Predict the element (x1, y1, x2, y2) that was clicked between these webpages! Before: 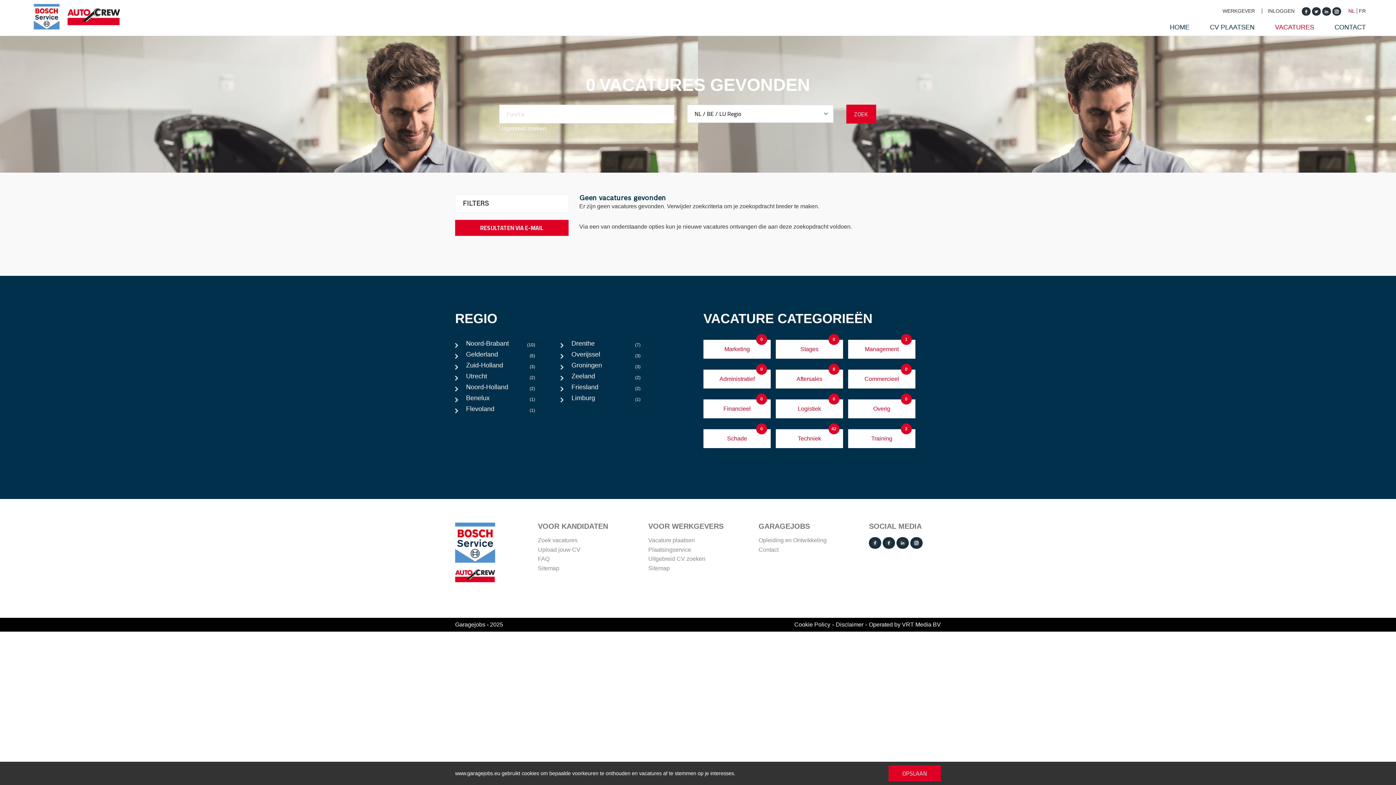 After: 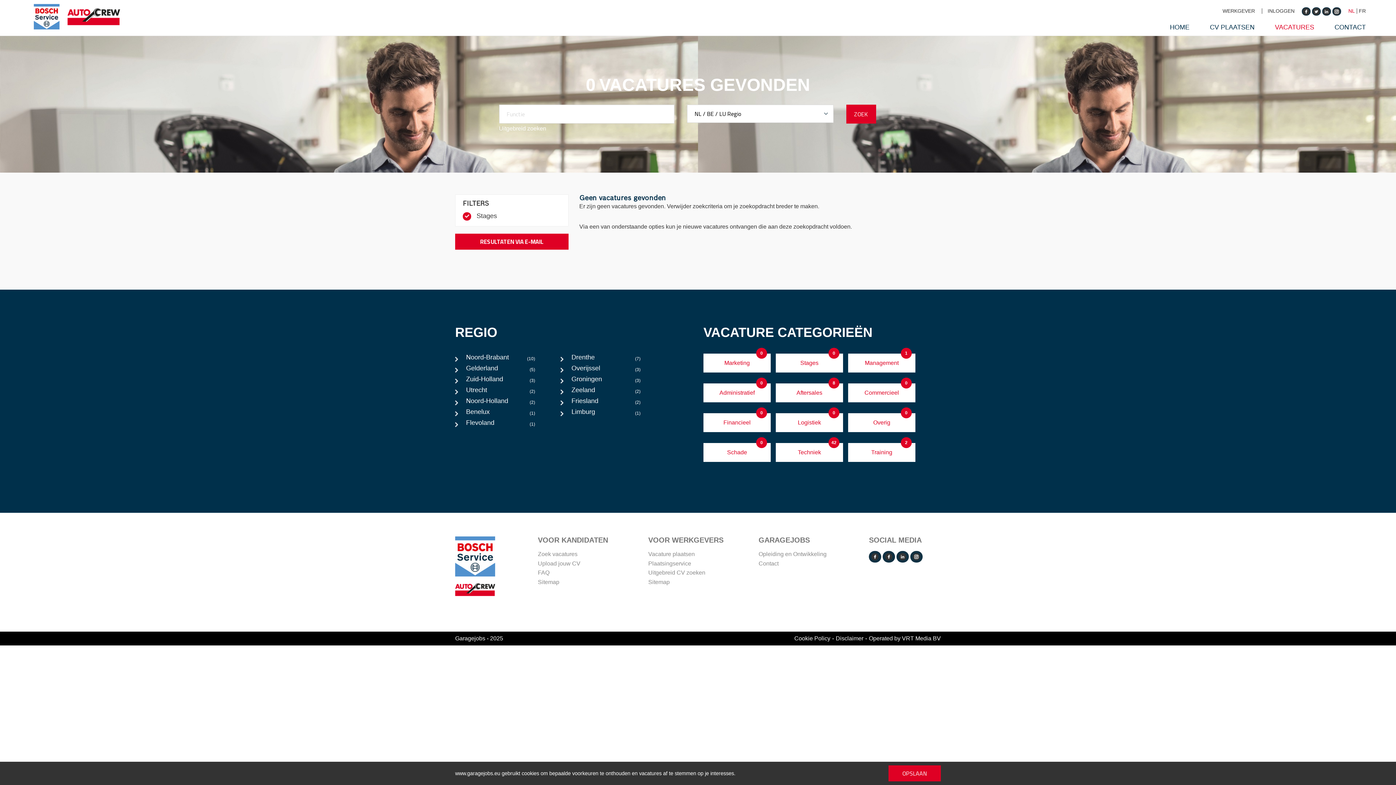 Action: bbox: (776, 340, 843, 358) label: Stages